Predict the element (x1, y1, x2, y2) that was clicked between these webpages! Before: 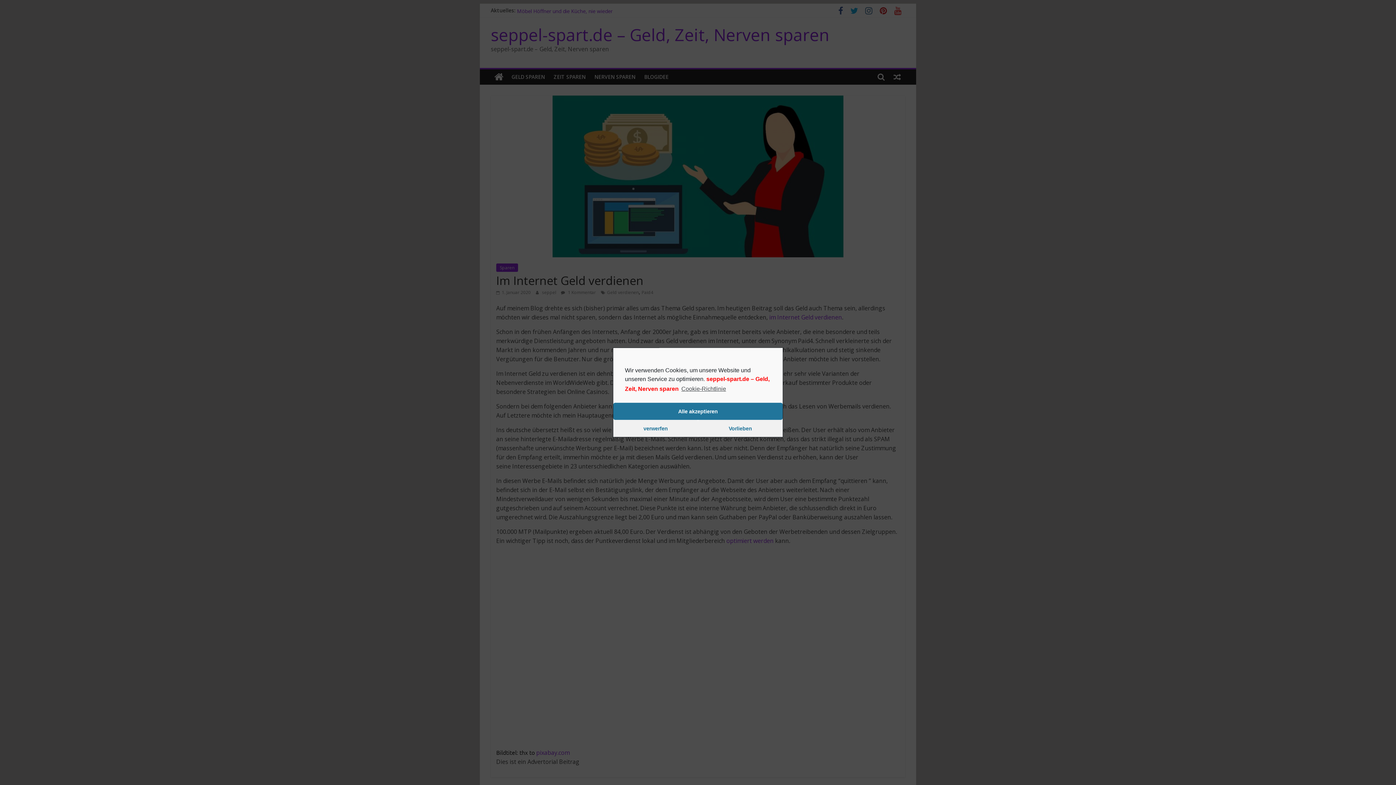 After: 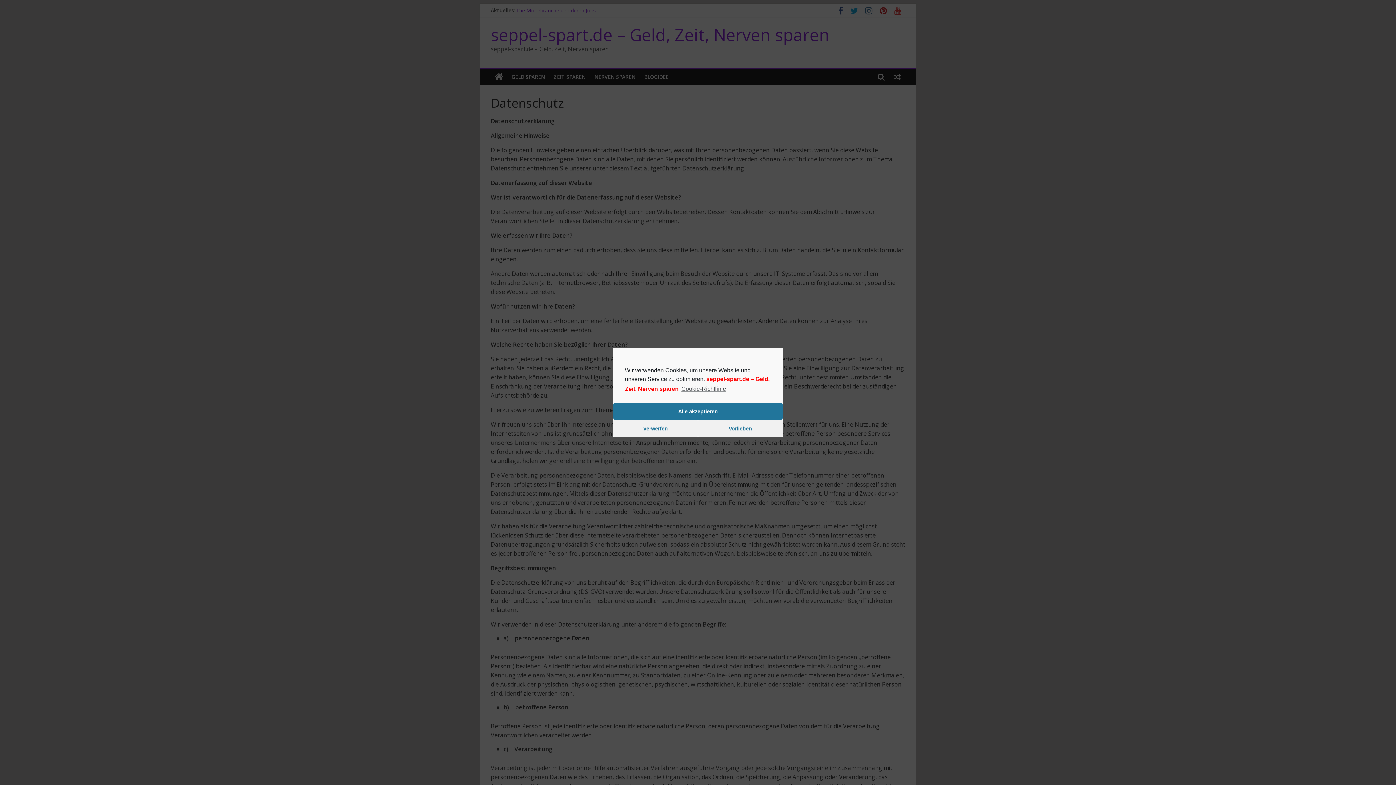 Action: label: Cookie-Richtlinie bbox: (680, 383, 726, 394)